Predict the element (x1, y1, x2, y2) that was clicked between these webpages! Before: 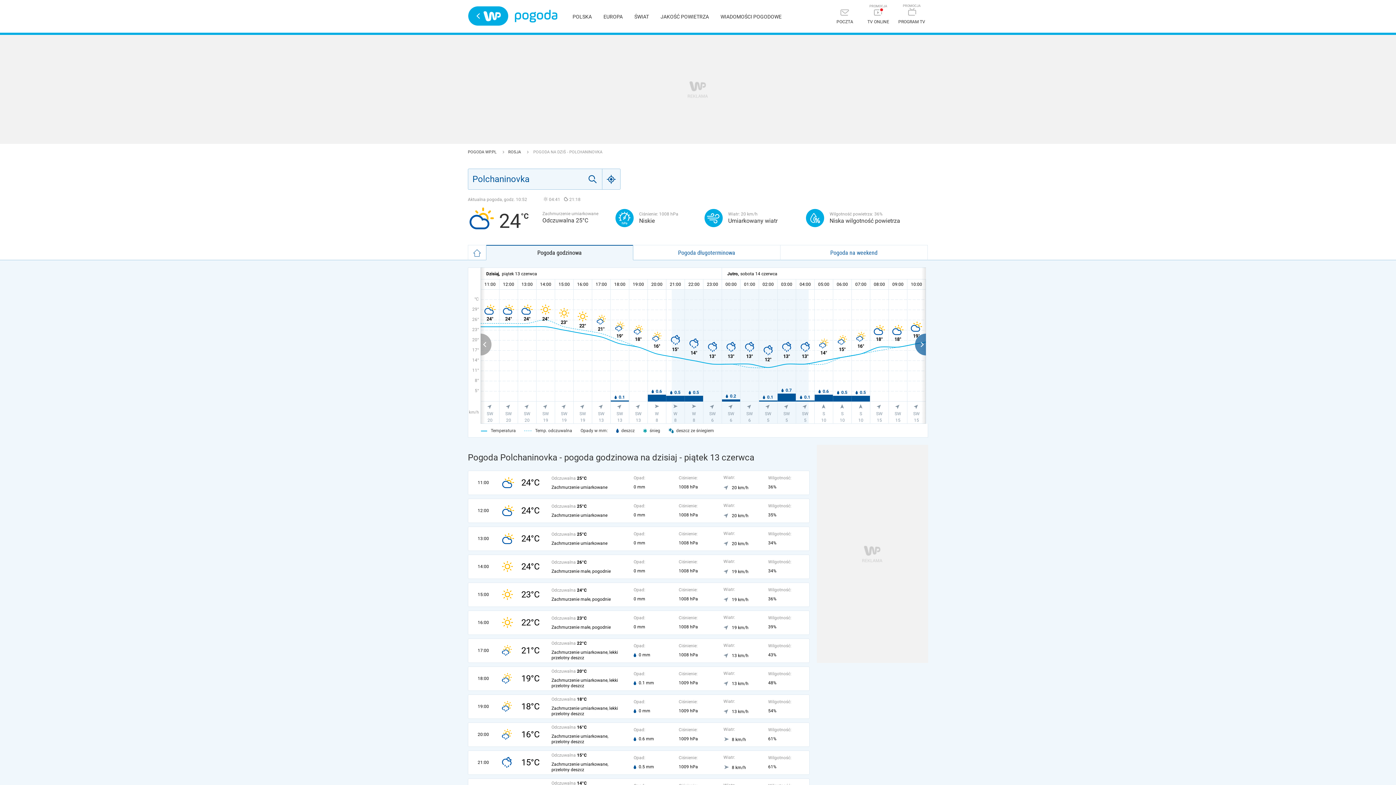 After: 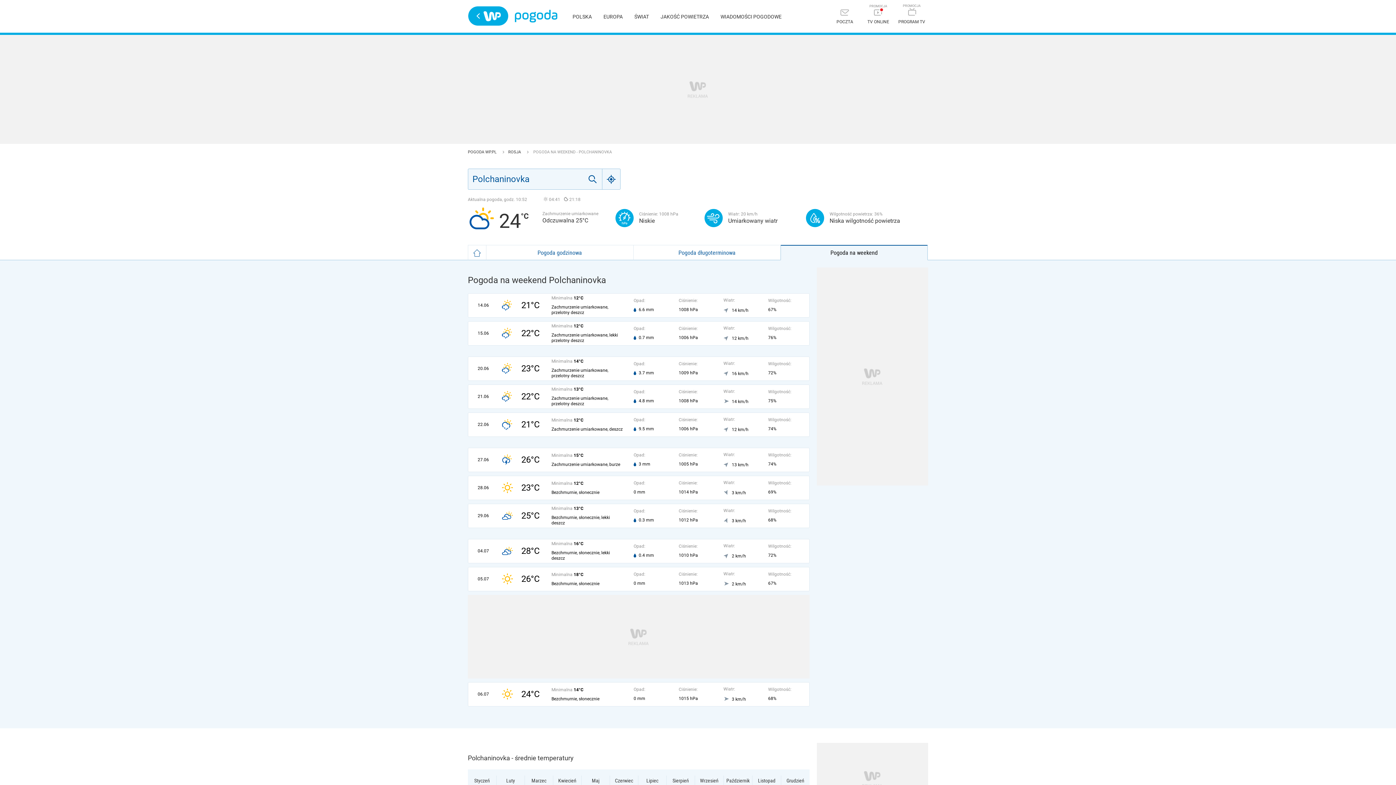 Action: label: Pogoda na weekend bbox: (780, 245, 927, 260)